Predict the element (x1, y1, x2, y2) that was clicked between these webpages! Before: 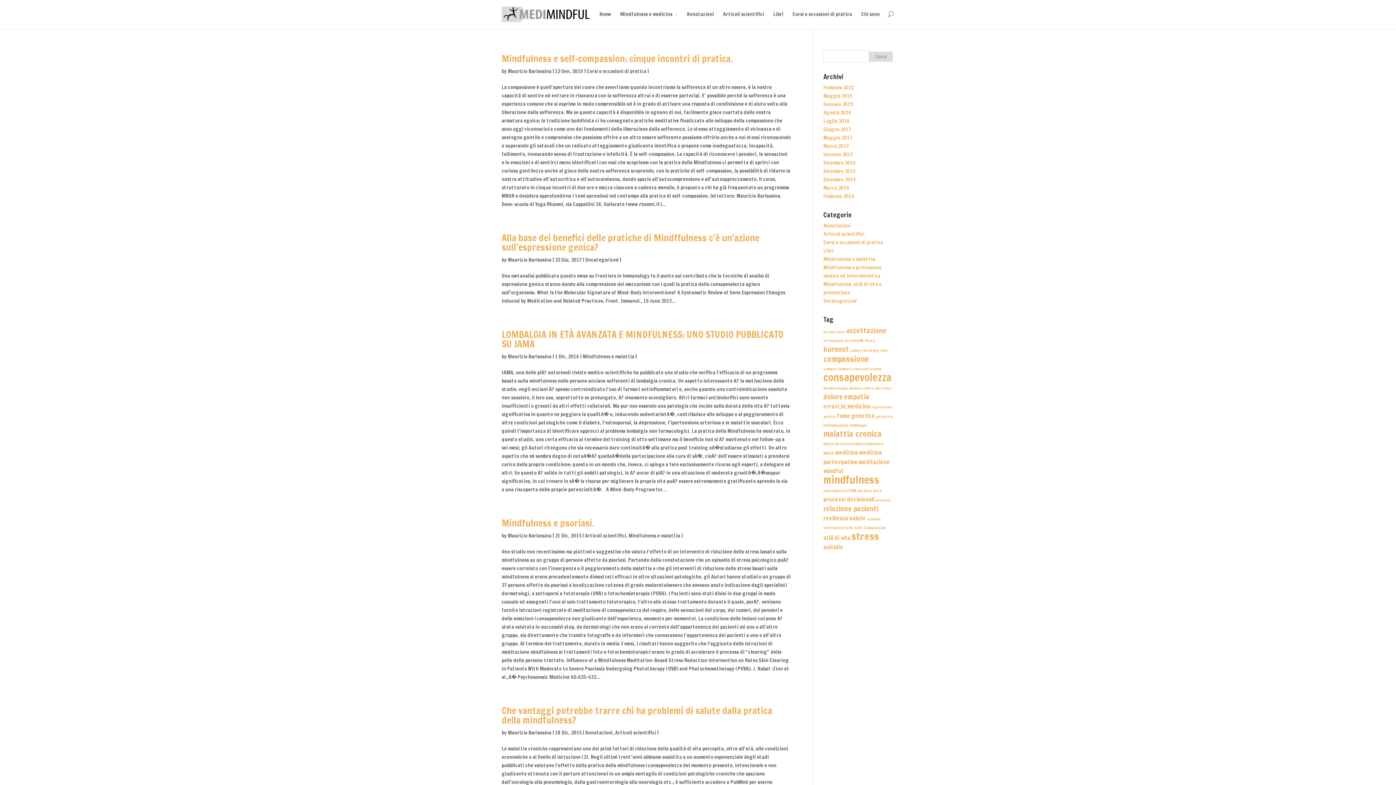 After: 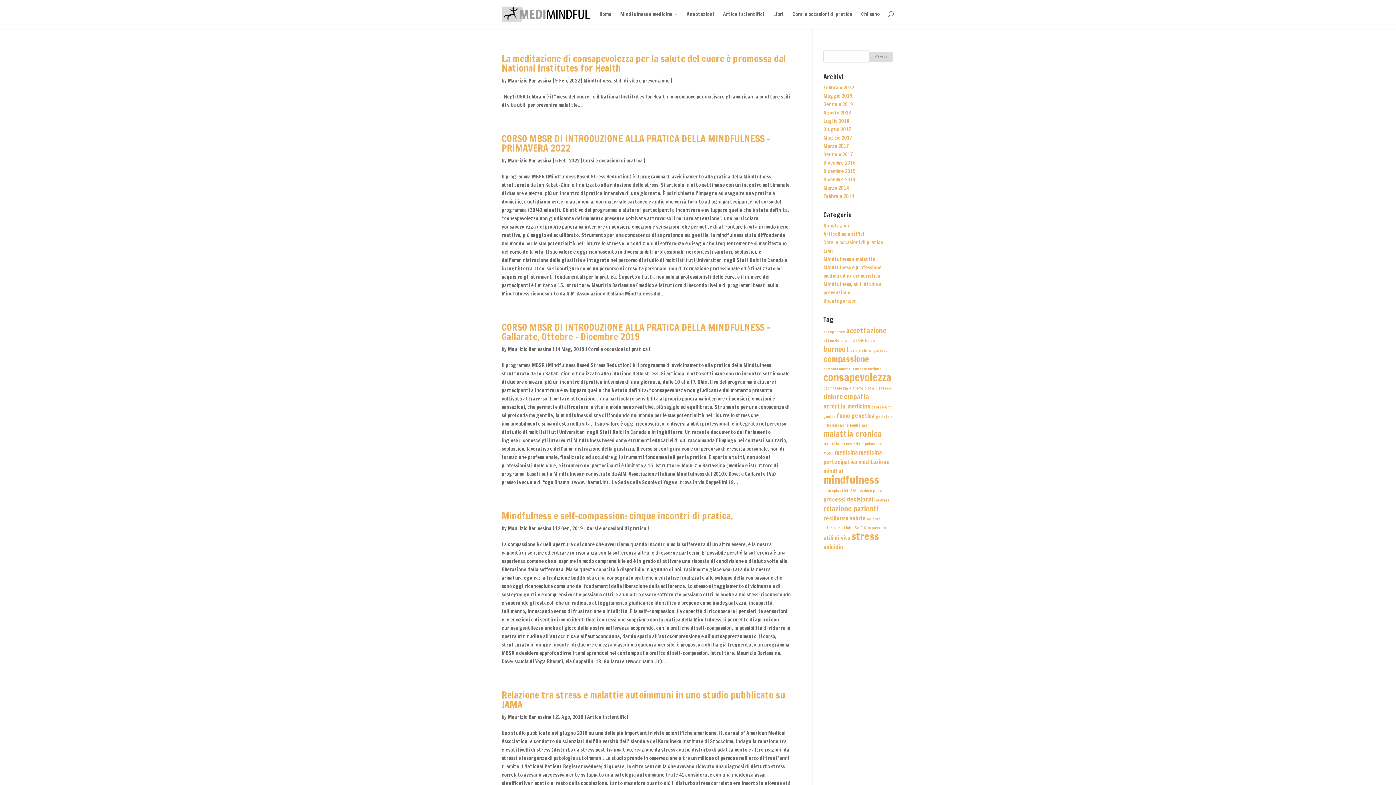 Action: label: Maurizio Barlassina bbox: (508, 67, 551, 74)